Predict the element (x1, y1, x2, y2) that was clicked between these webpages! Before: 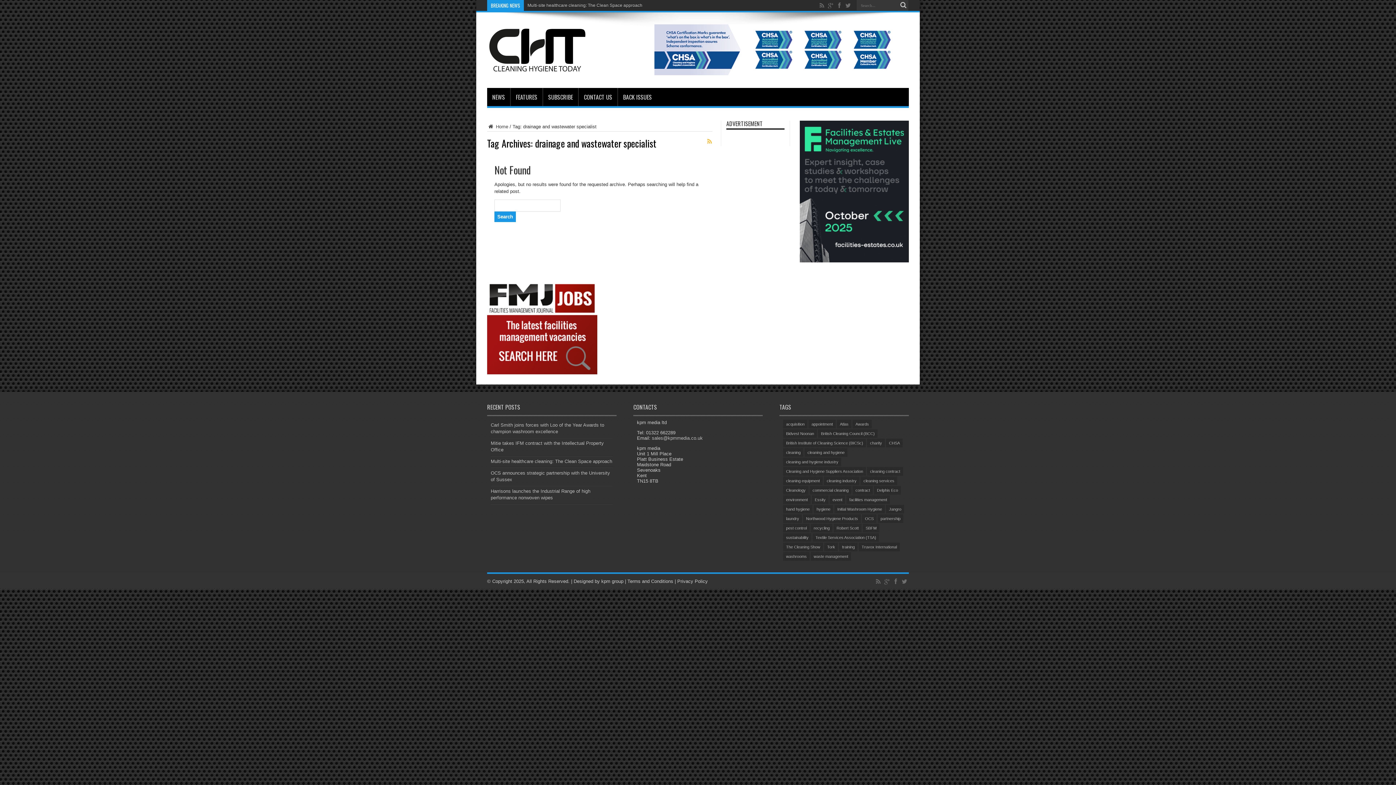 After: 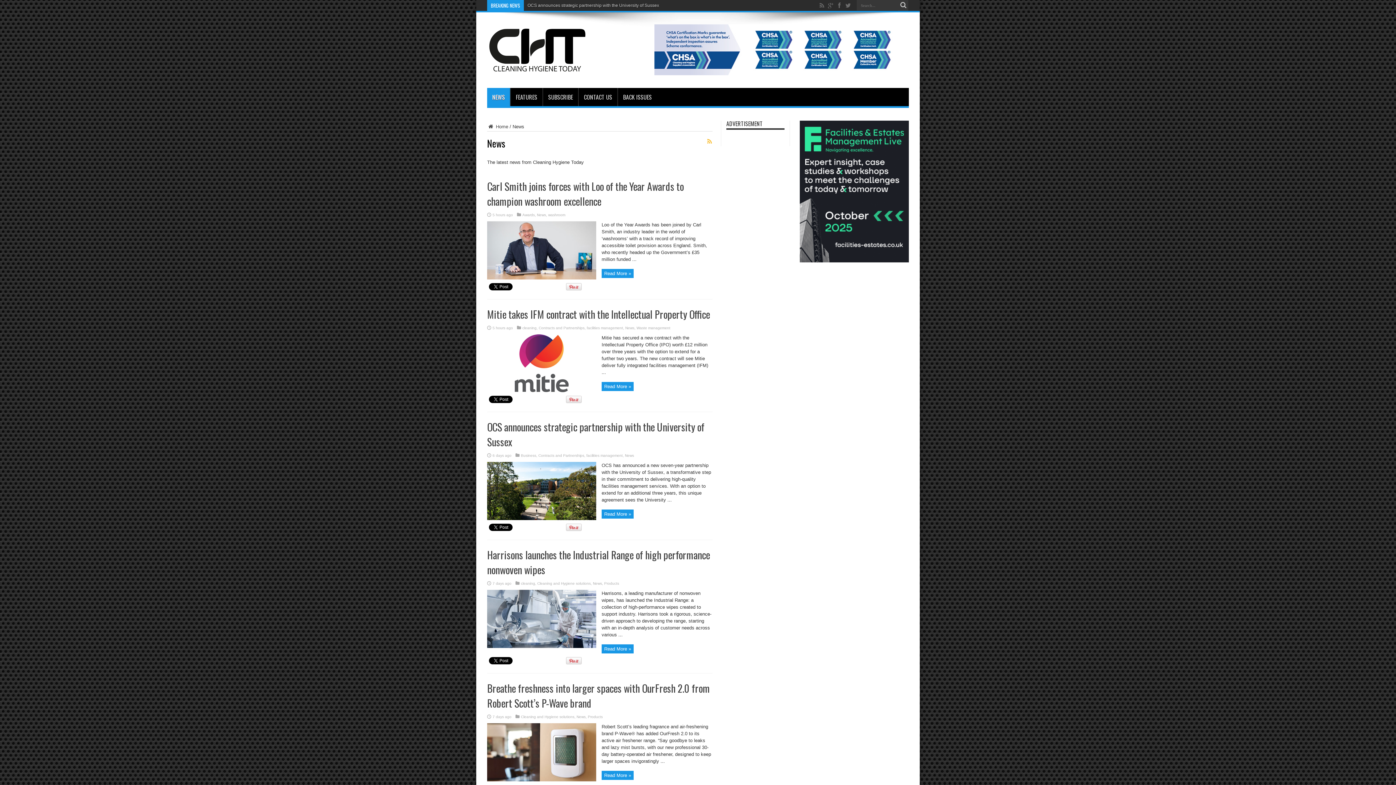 Action: bbox: (487, 88, 510, 106) label: NEWS